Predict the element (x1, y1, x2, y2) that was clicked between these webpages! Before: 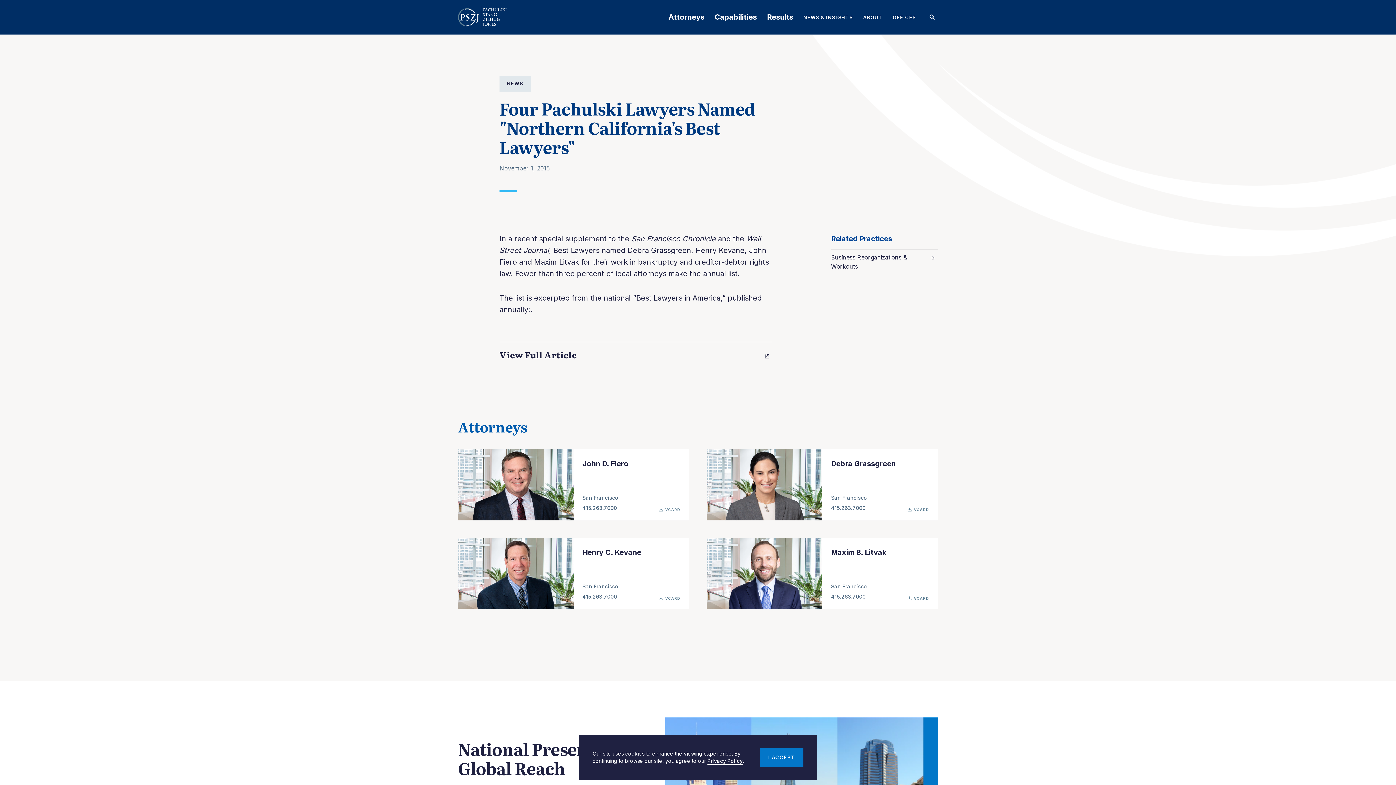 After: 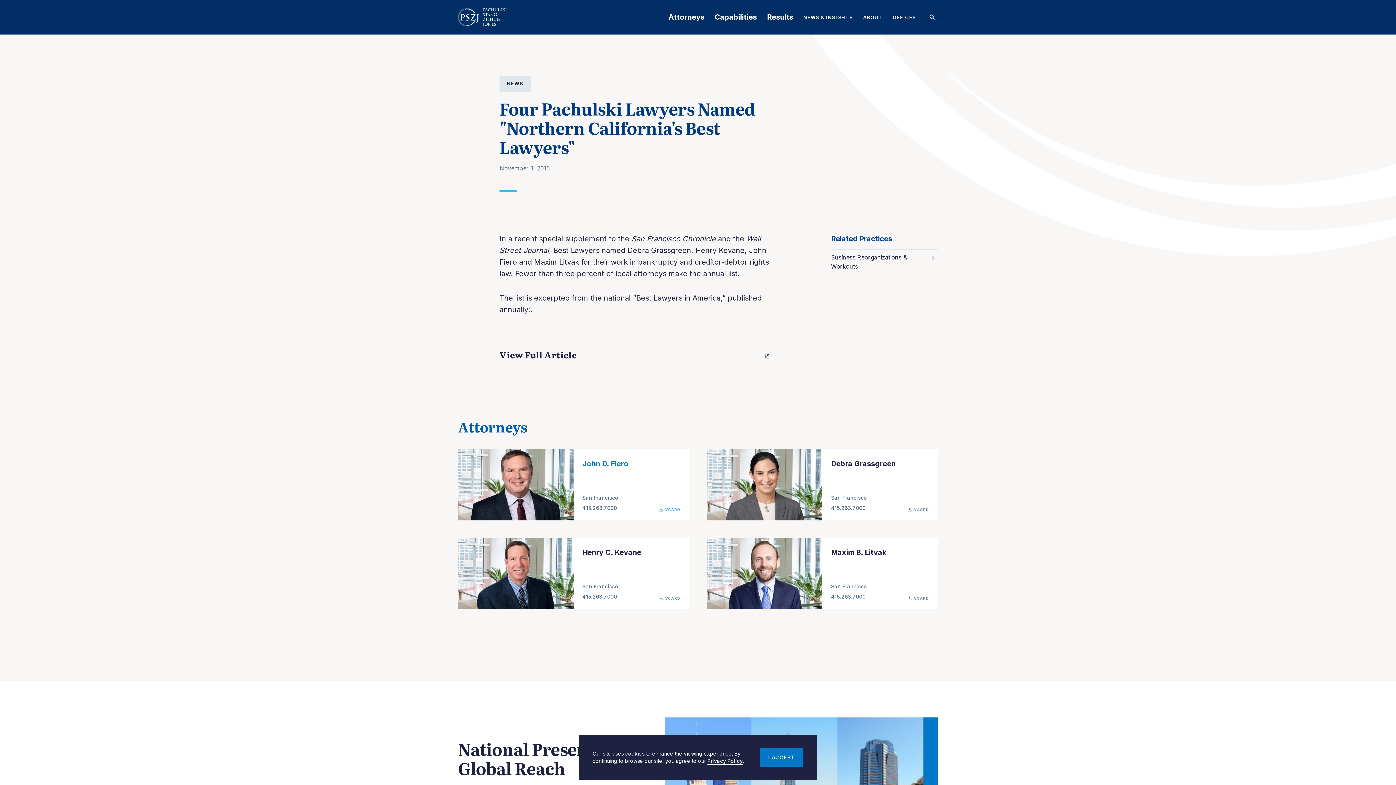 Action: label: VCARD bbox: (658, 507, 680, 512)